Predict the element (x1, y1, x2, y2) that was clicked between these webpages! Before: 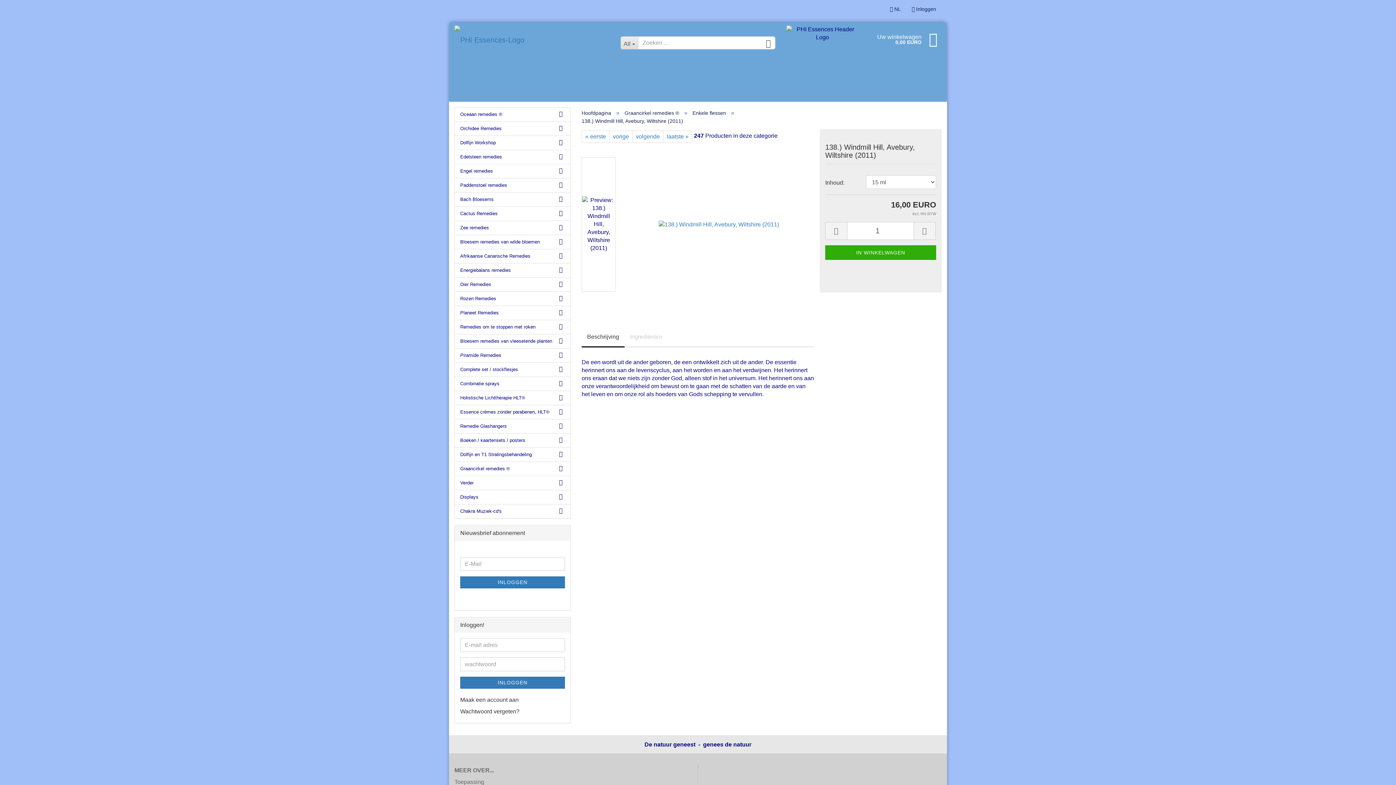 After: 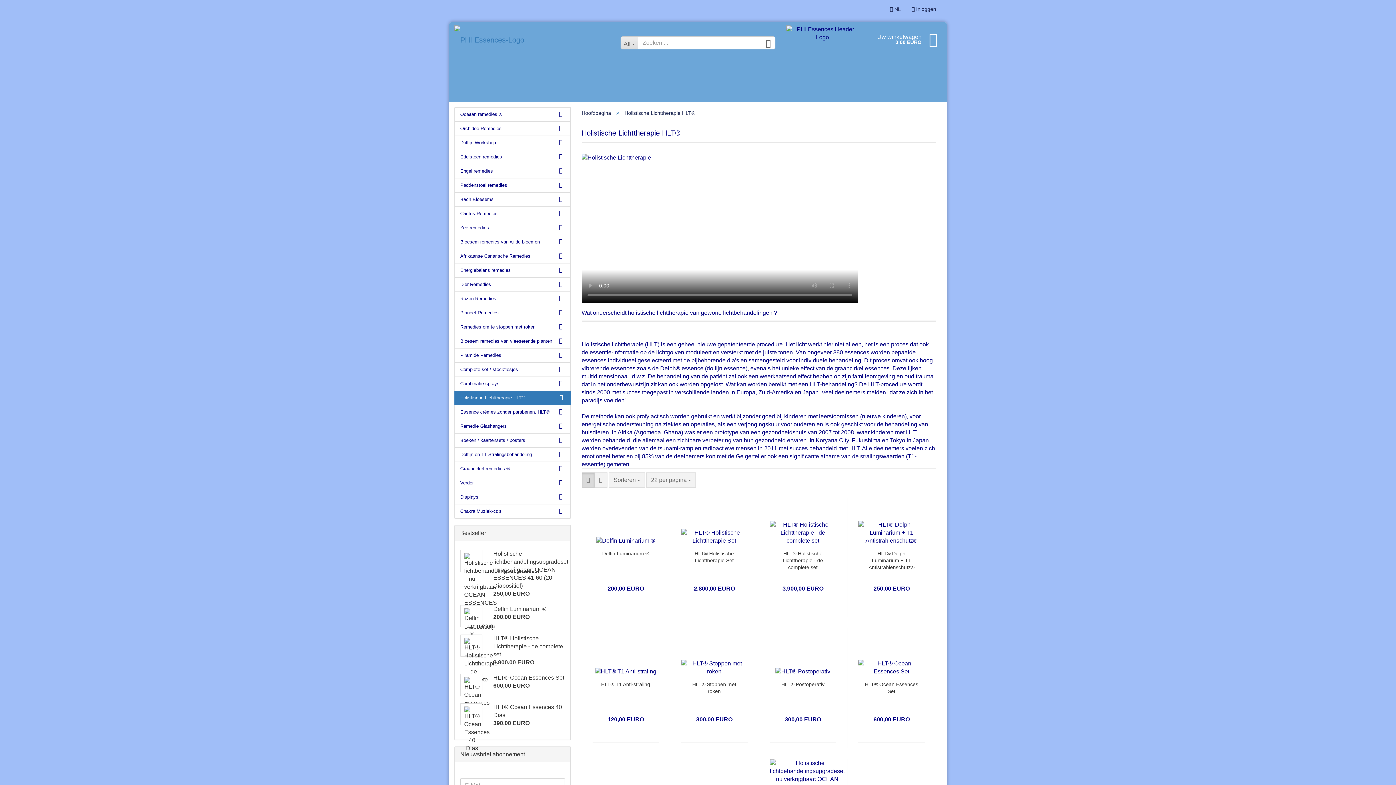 Action: bbox: (454, 391, 570, 405) label: Holistische Lichttherapie HLT®